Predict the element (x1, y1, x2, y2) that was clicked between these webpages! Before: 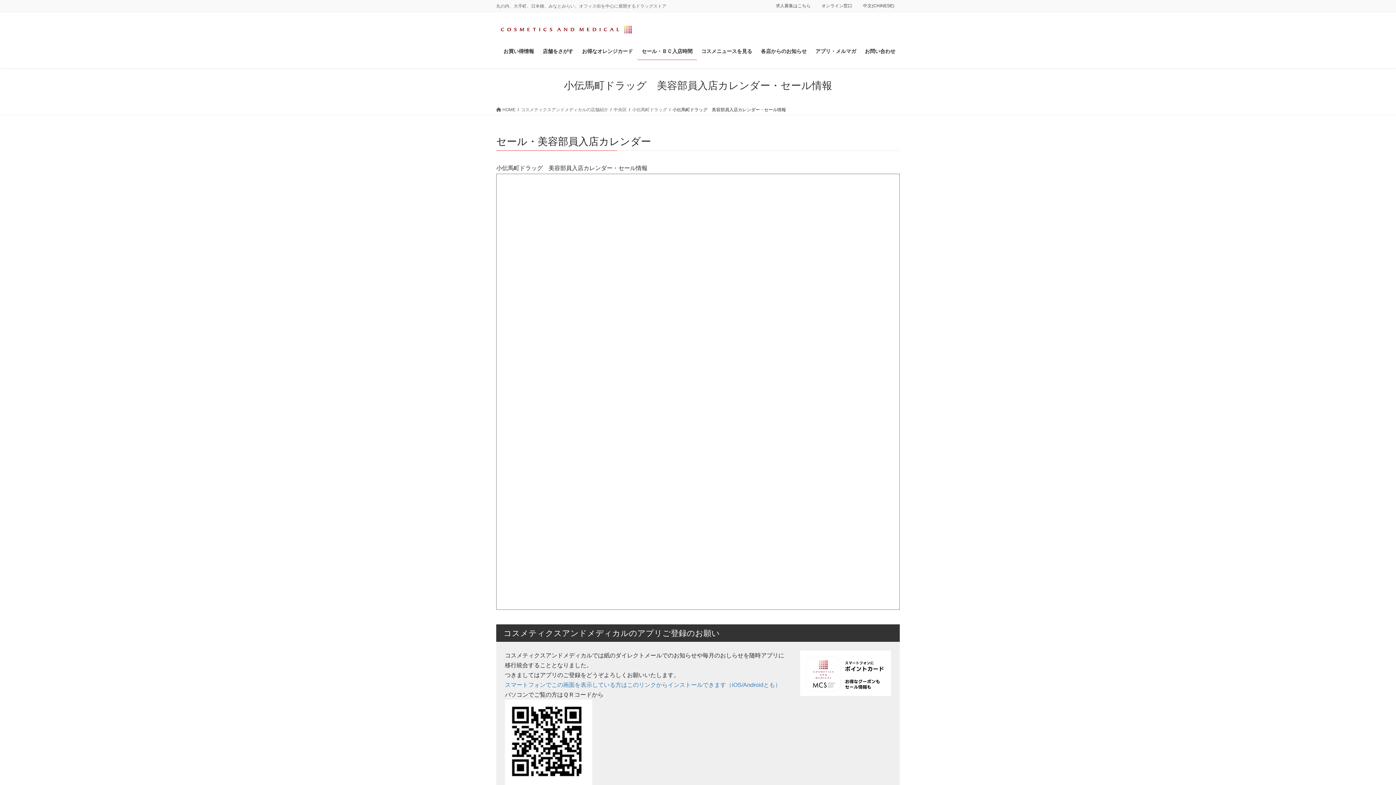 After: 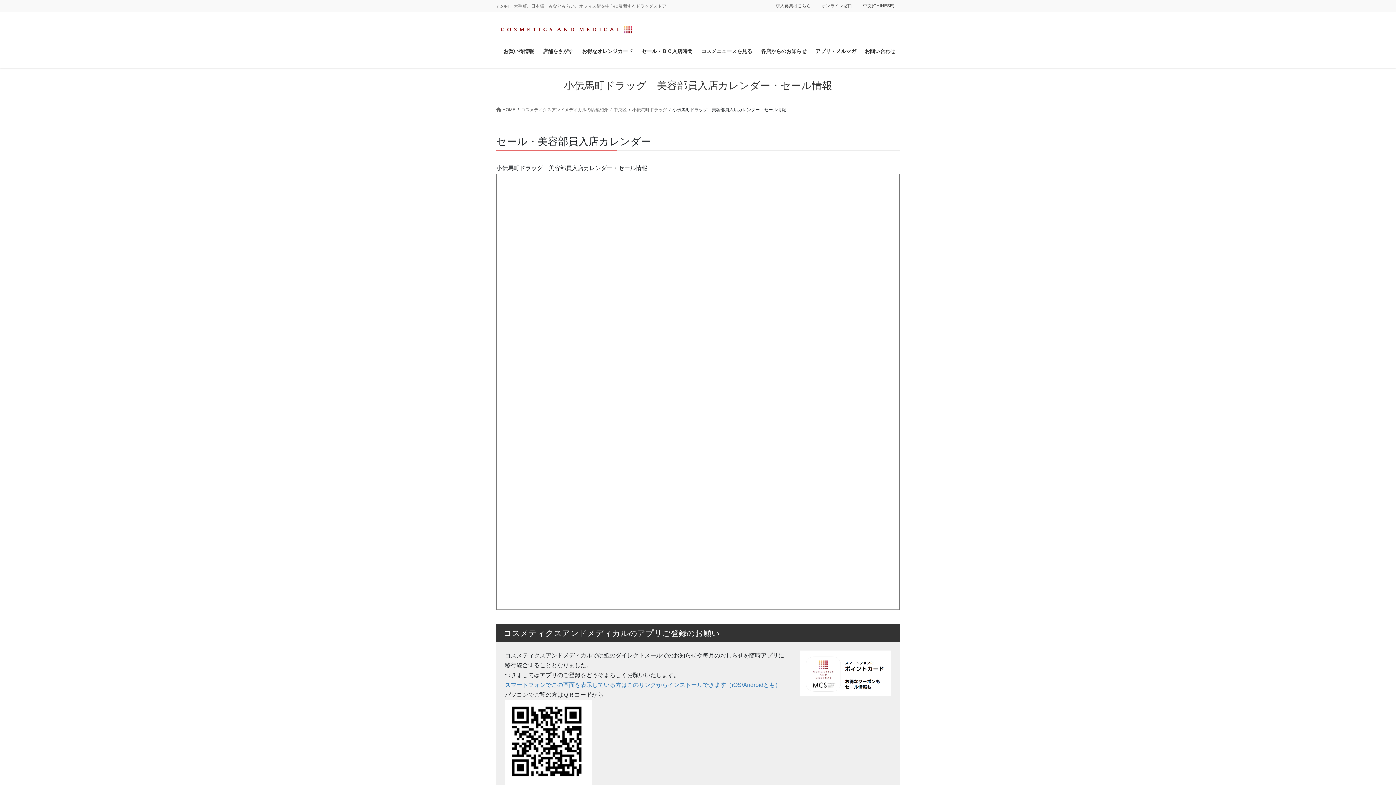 Action: bbox: (800, 670, 891, 676)